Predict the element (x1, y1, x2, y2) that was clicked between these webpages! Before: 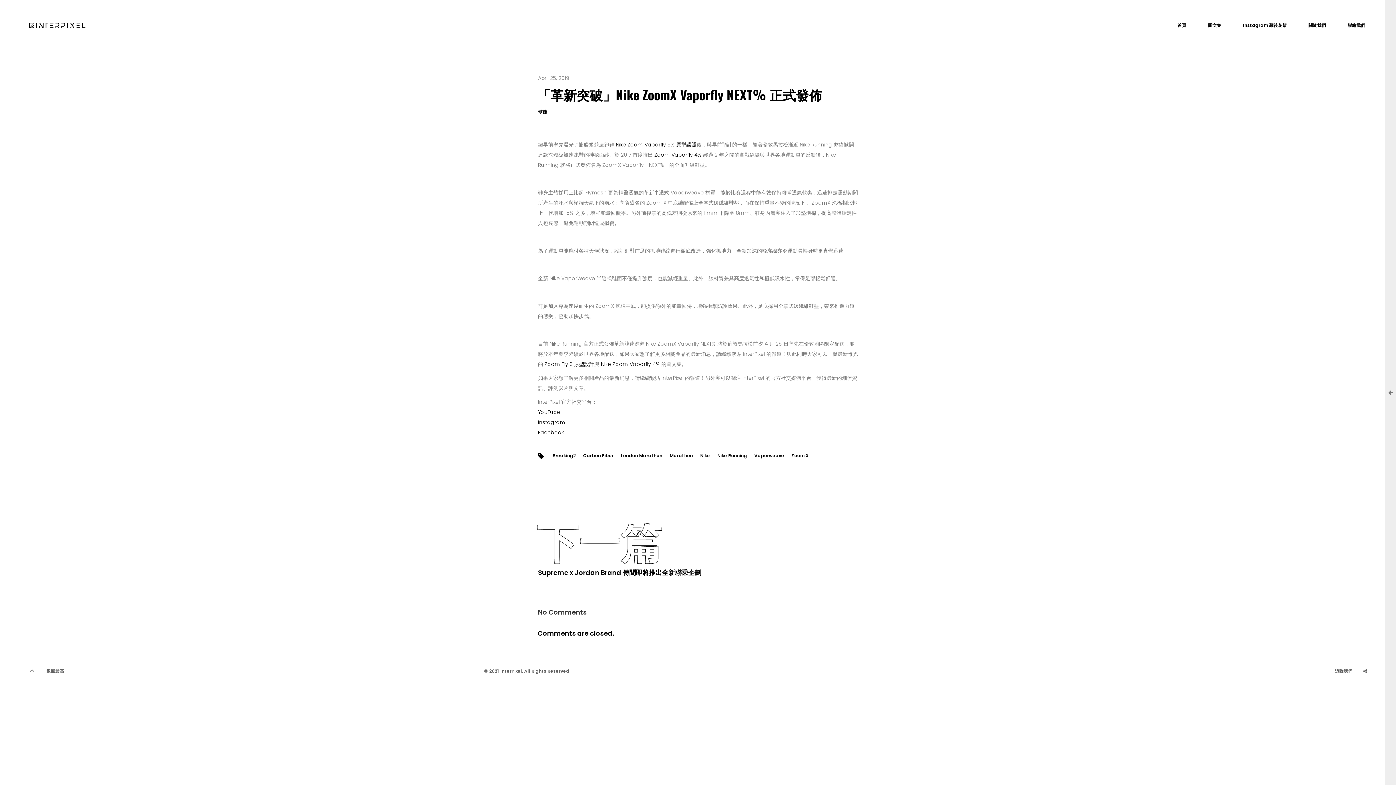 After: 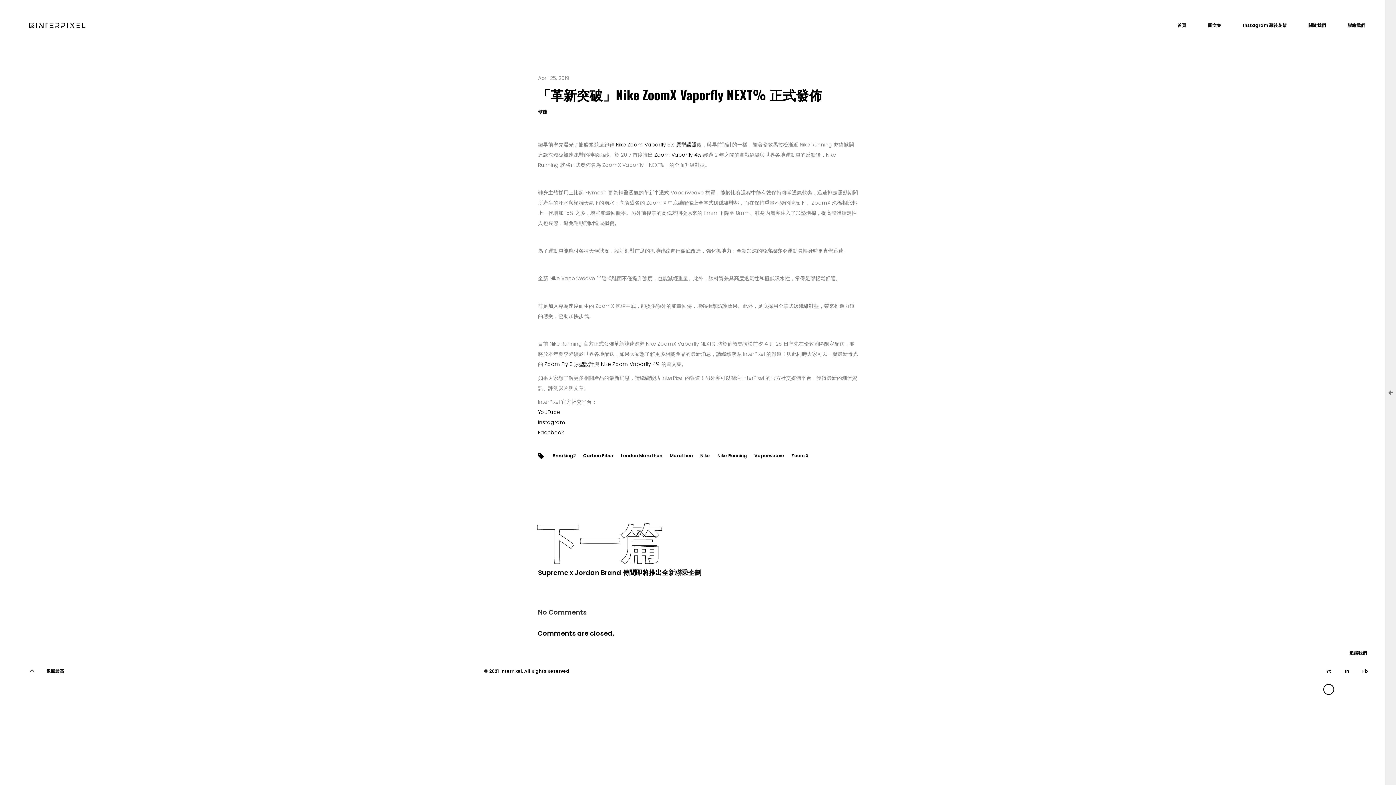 Action: bbox: (1321, 682, 1336, 697) label: Yt